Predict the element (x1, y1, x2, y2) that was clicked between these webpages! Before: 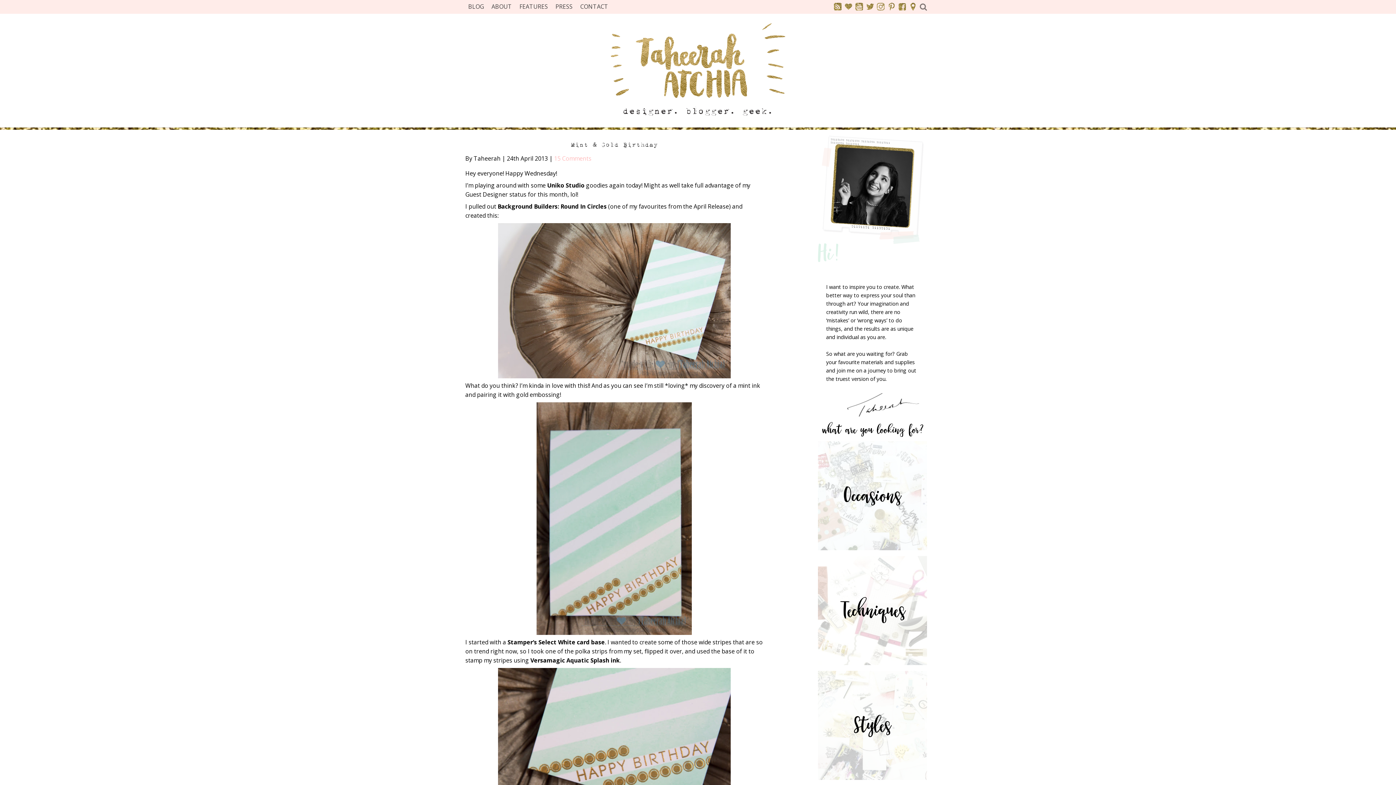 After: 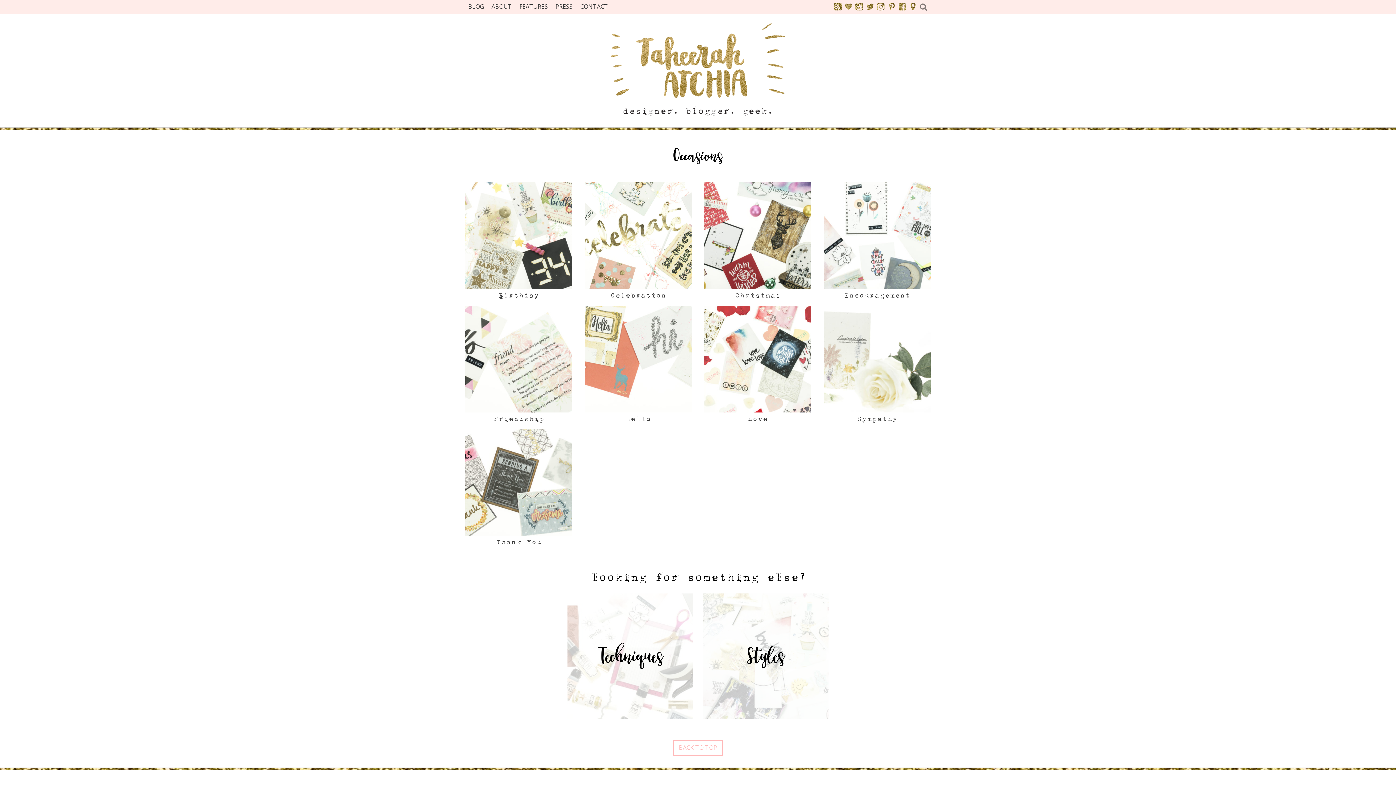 Action: label: Occasions bbox: (818, 441, 927, 550)